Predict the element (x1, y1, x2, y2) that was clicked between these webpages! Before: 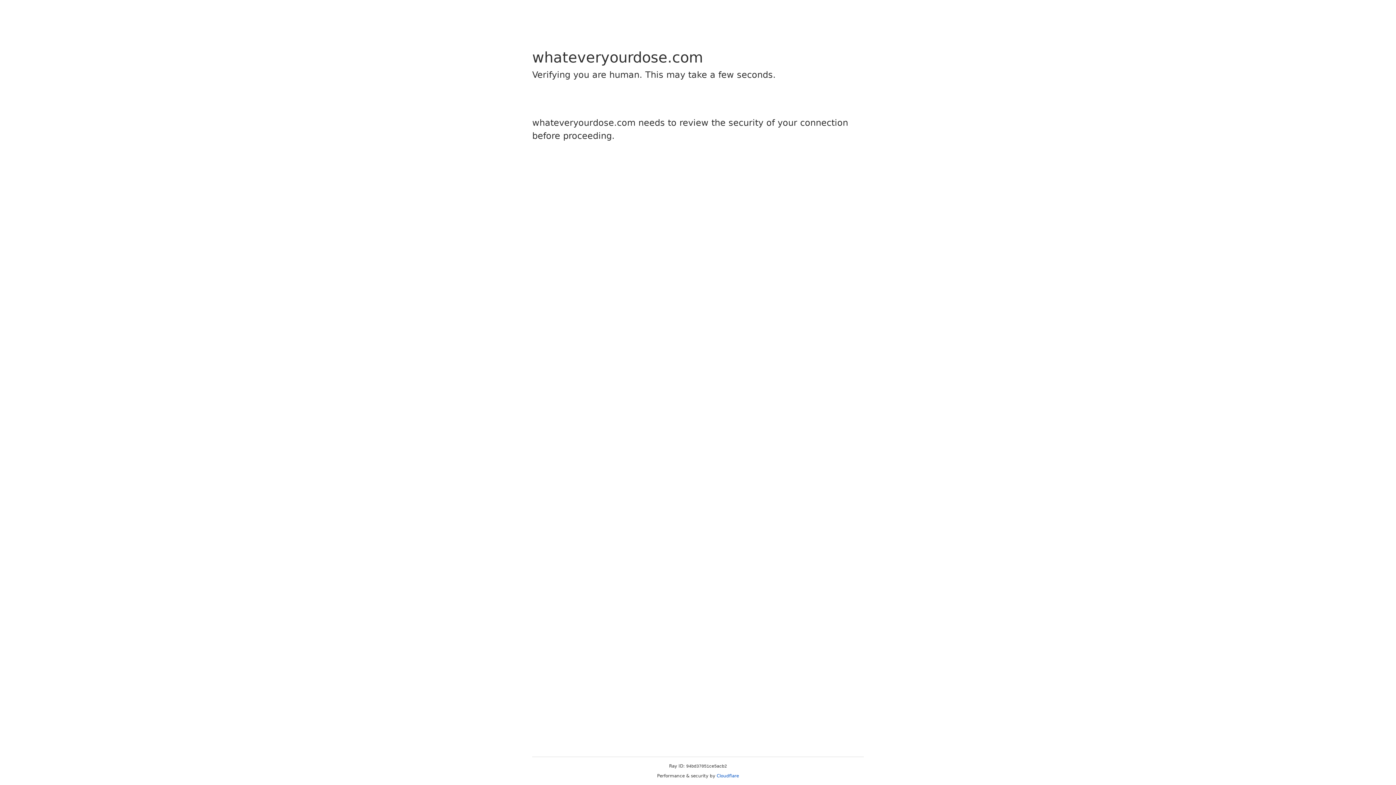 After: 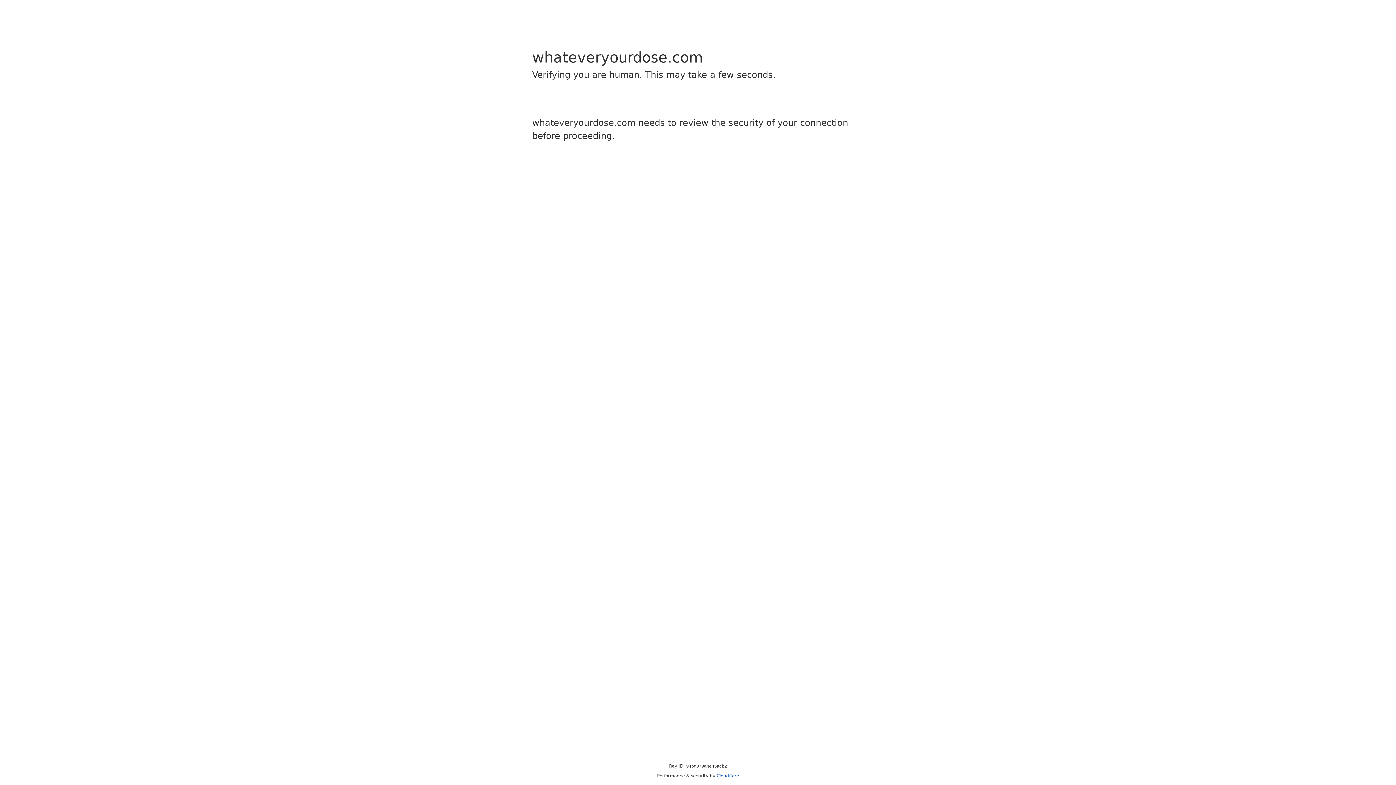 Action: bbox: (716, 773, 739, 778) label: Cloudflare